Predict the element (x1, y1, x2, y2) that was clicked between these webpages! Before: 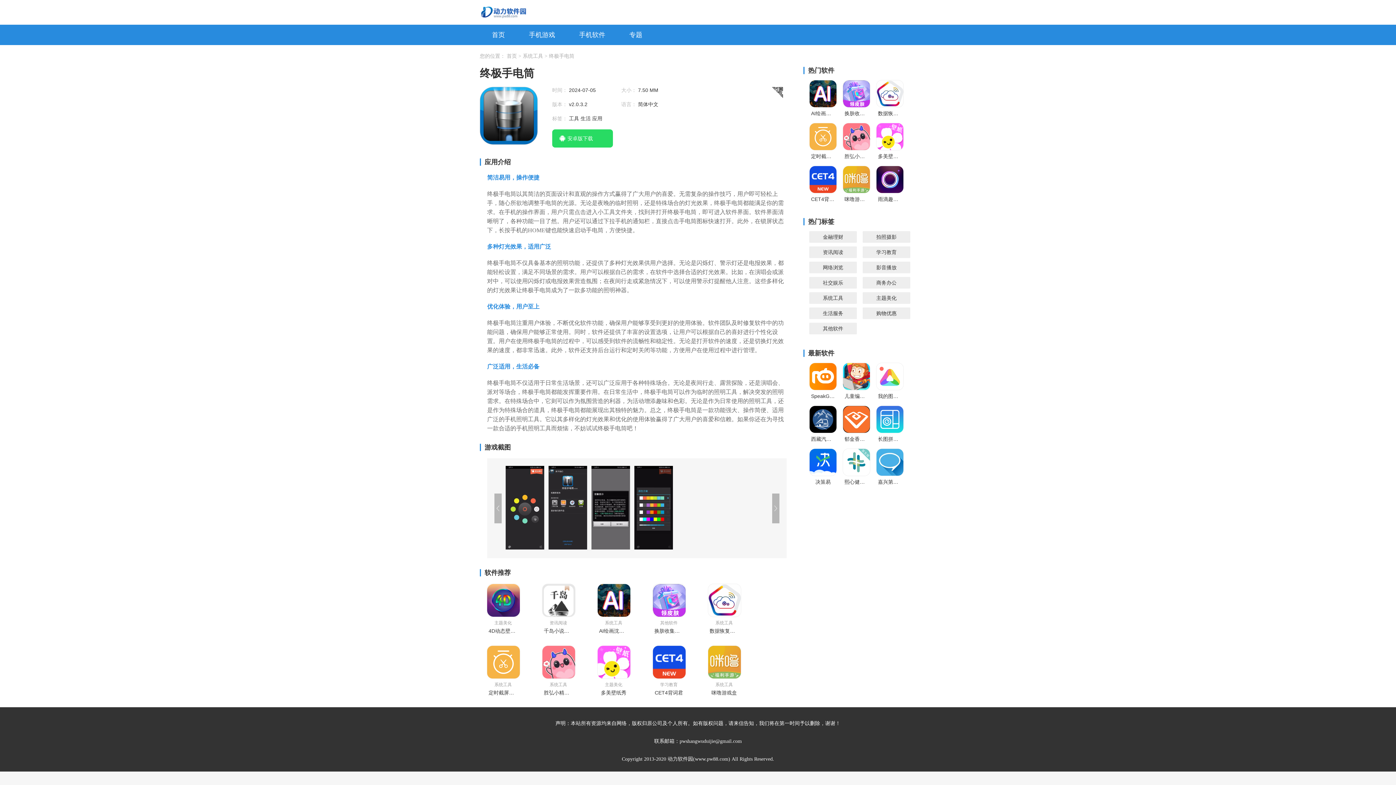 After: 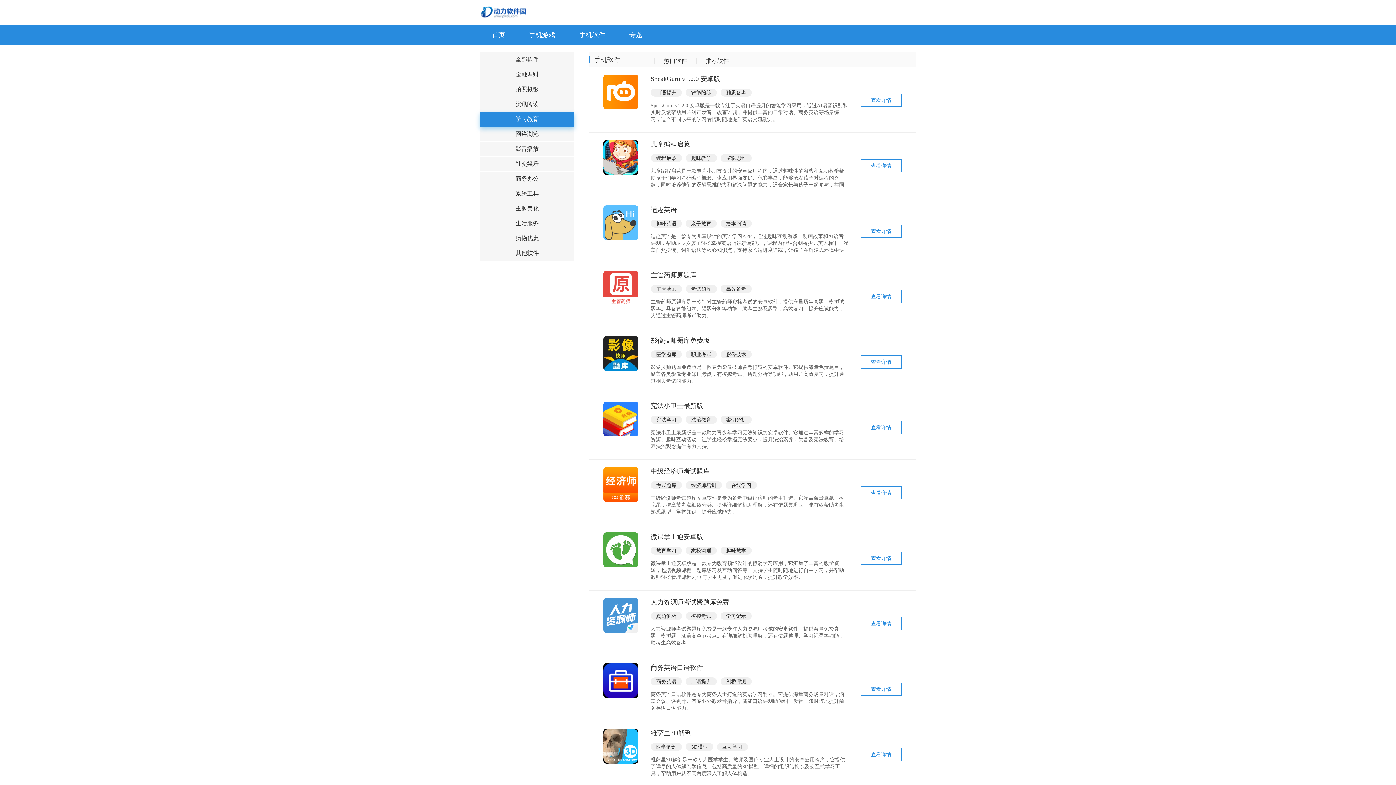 Action: bbox: (862, 246, 910, 258) label: 学习教育